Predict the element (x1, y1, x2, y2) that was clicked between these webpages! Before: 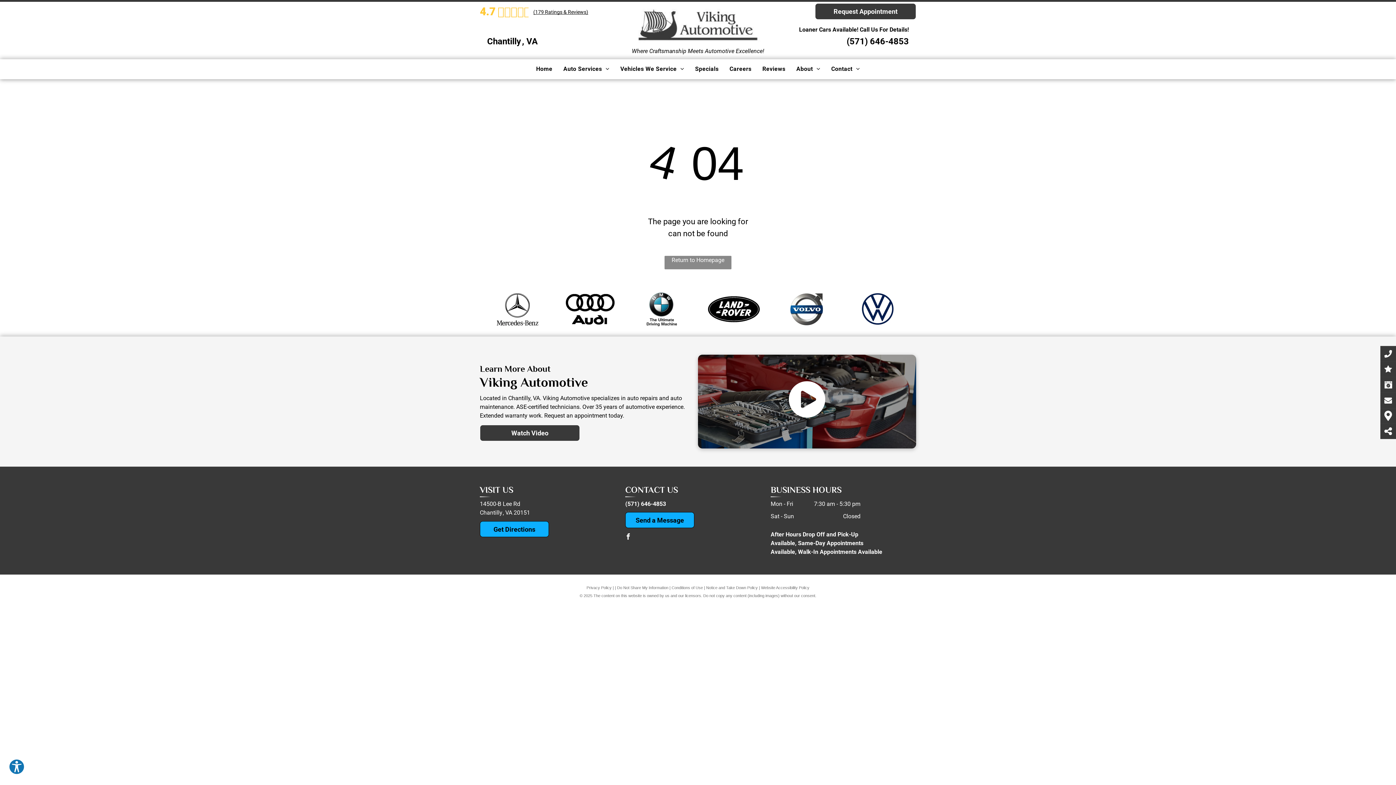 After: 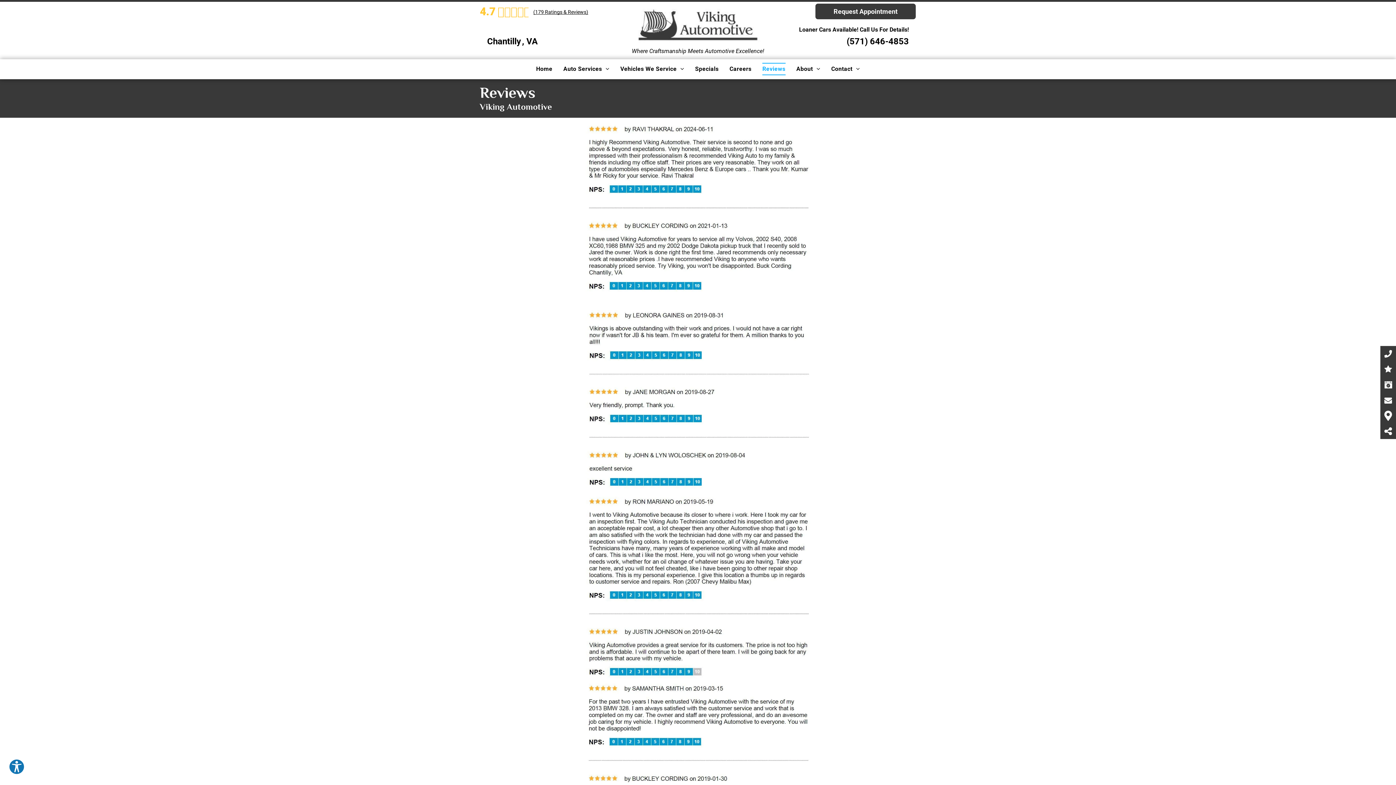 Action: label: 4.7
(179 Ratings & Reviews) bbox: (480, 3, 691, 19)